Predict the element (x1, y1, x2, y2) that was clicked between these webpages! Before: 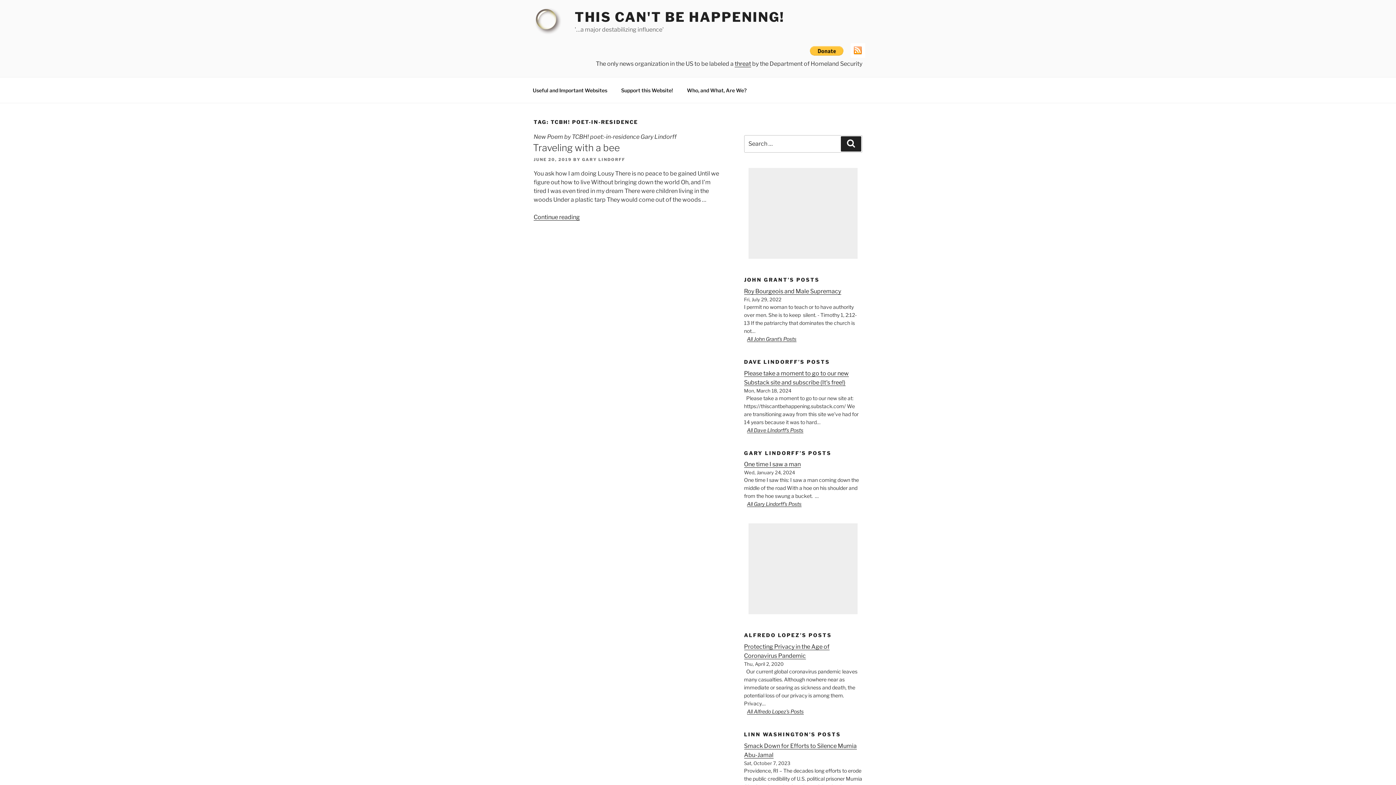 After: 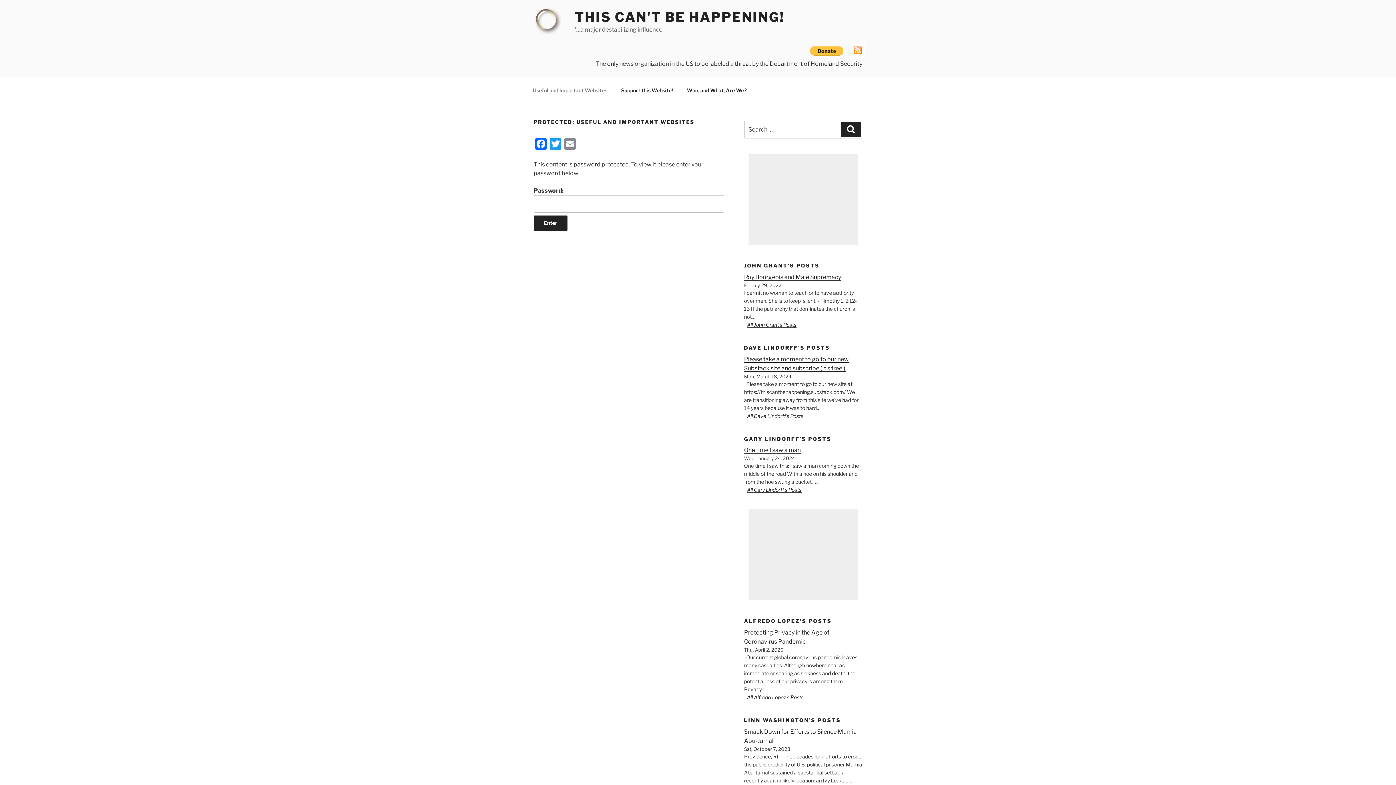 Action: bbox: (526, 81, 613, 99) label: Useful and Important Websites